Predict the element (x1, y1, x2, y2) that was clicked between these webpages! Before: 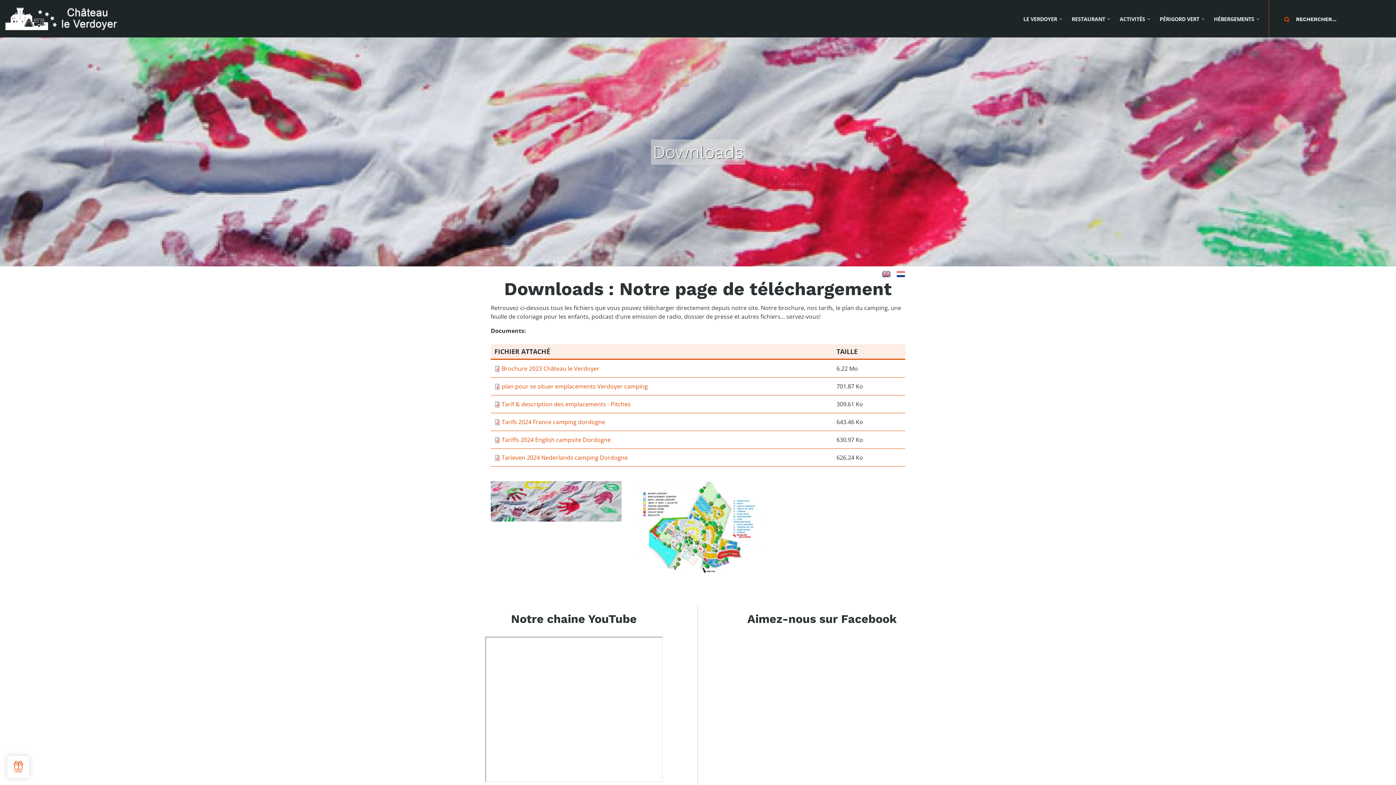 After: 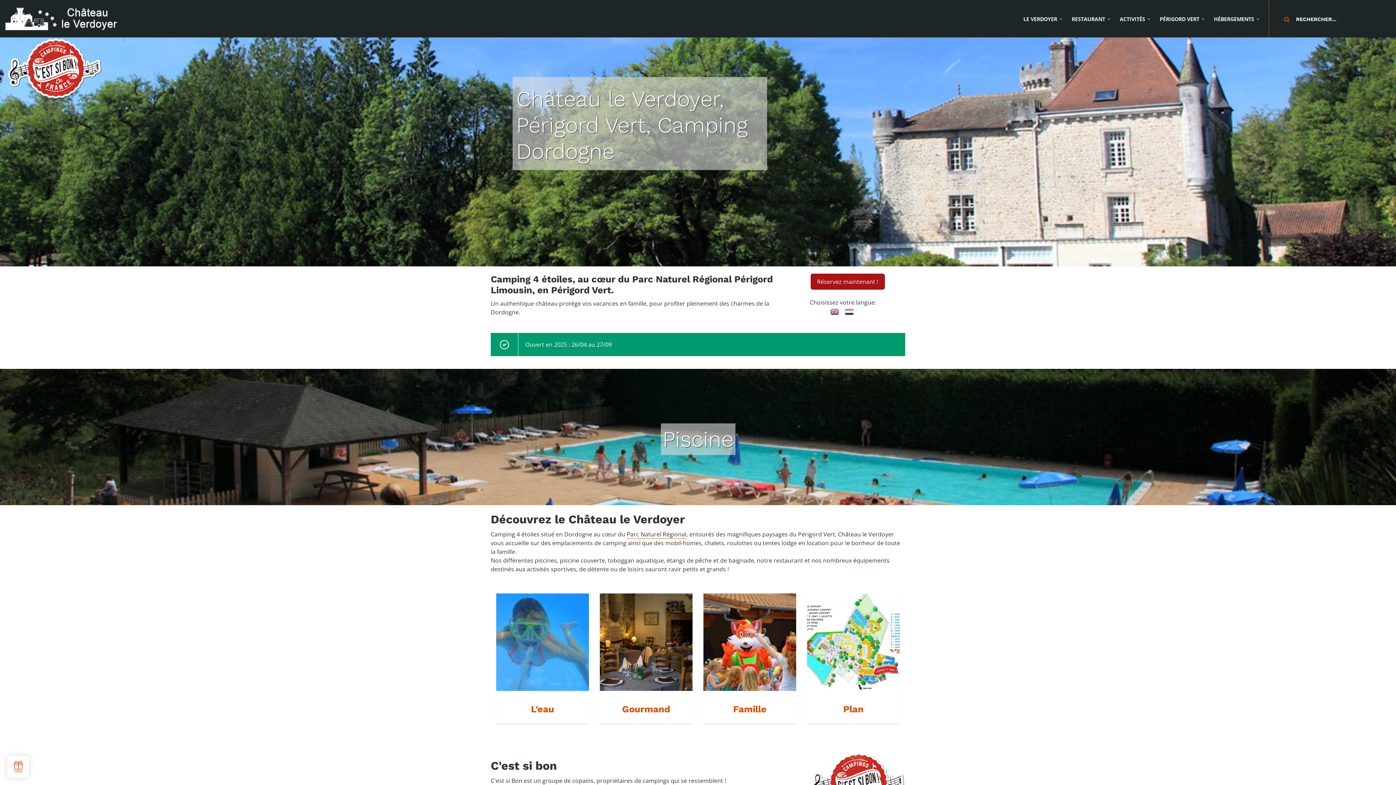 Action: bbox: (5, 7, 117, 30)